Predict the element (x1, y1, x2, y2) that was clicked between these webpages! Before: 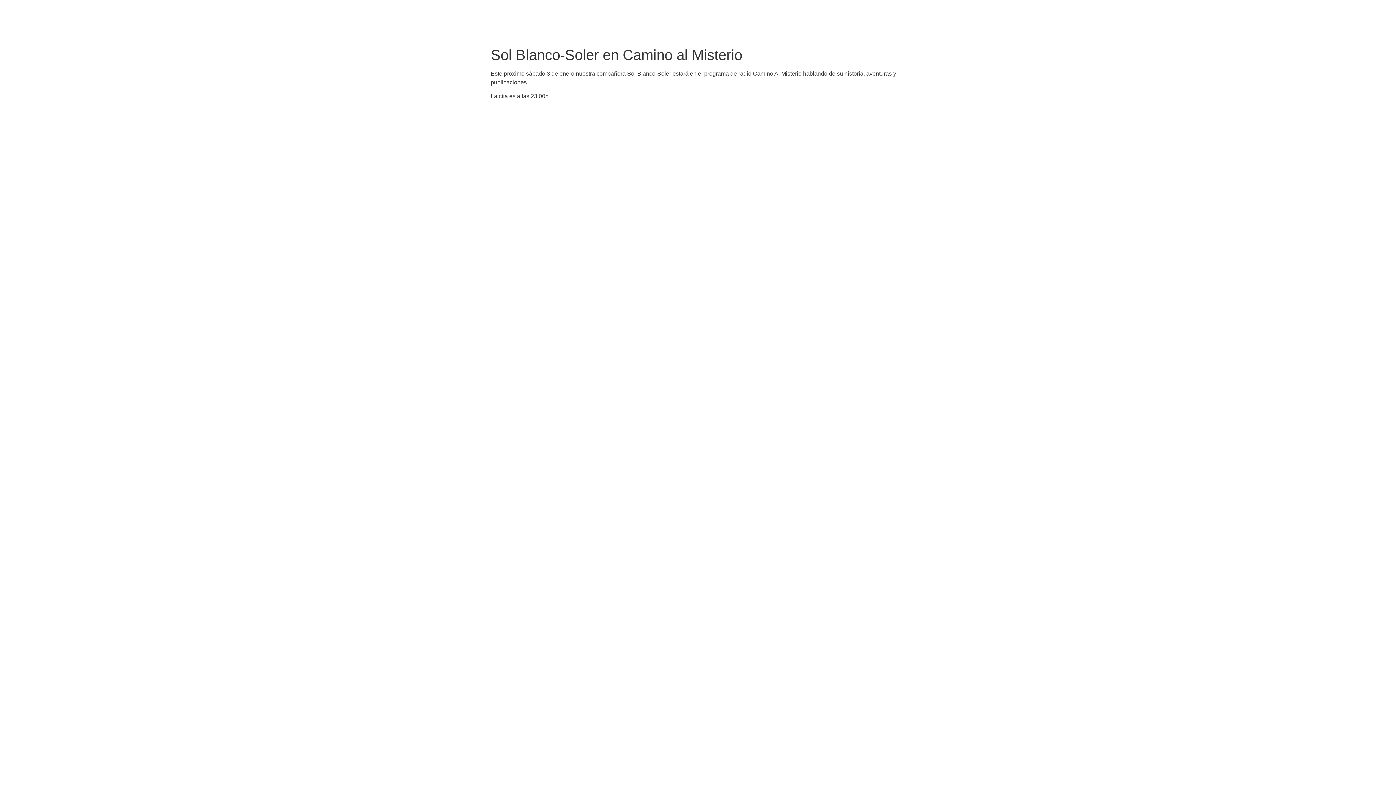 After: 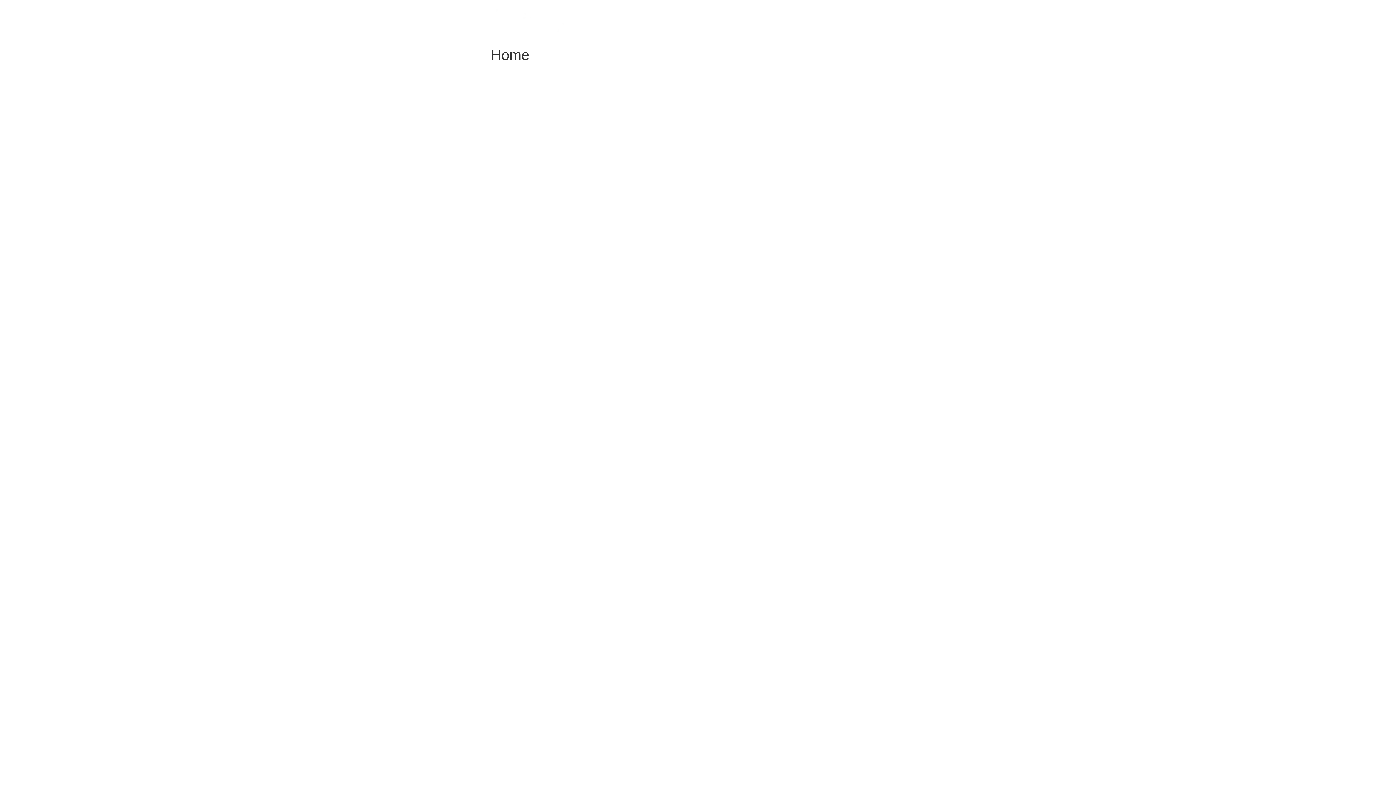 Action: bbox: (490, 5, 574, 37)